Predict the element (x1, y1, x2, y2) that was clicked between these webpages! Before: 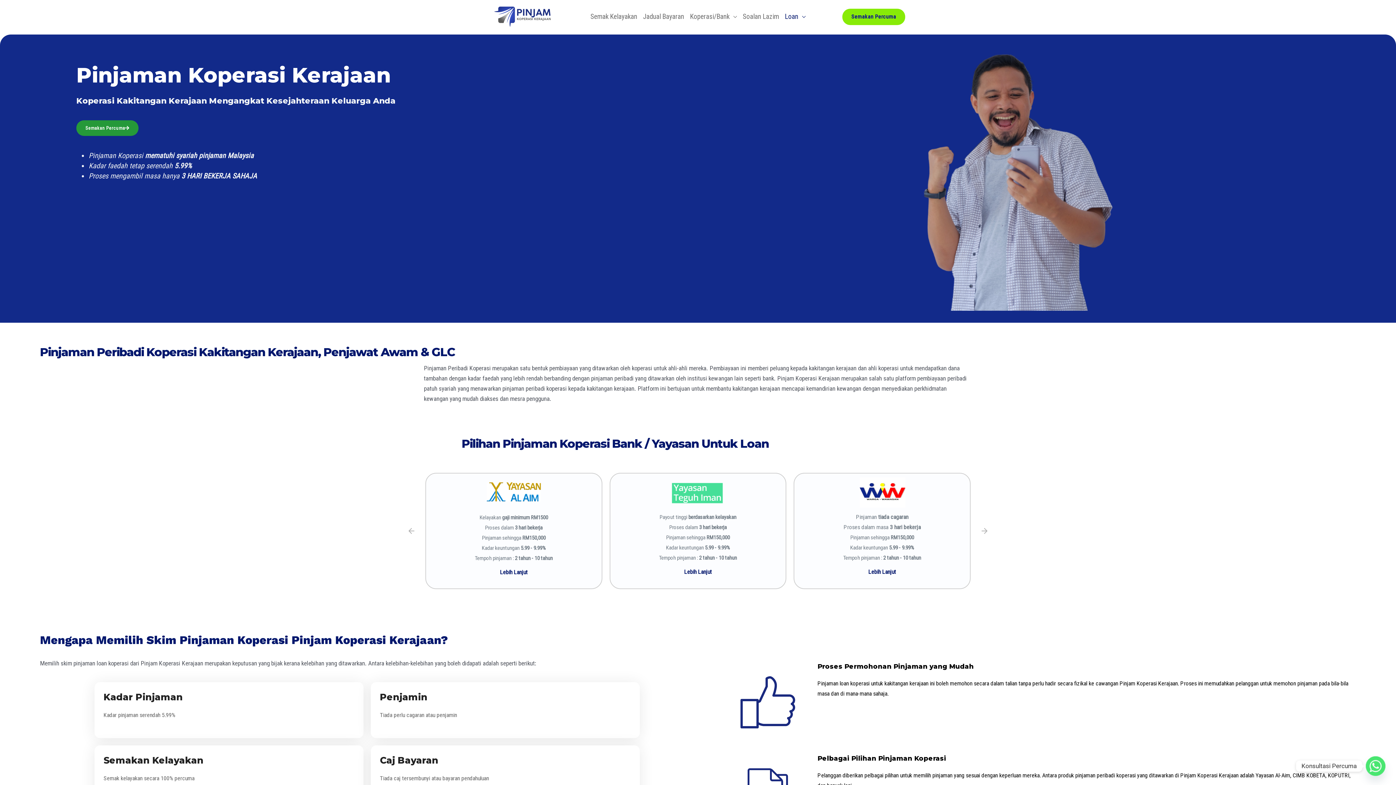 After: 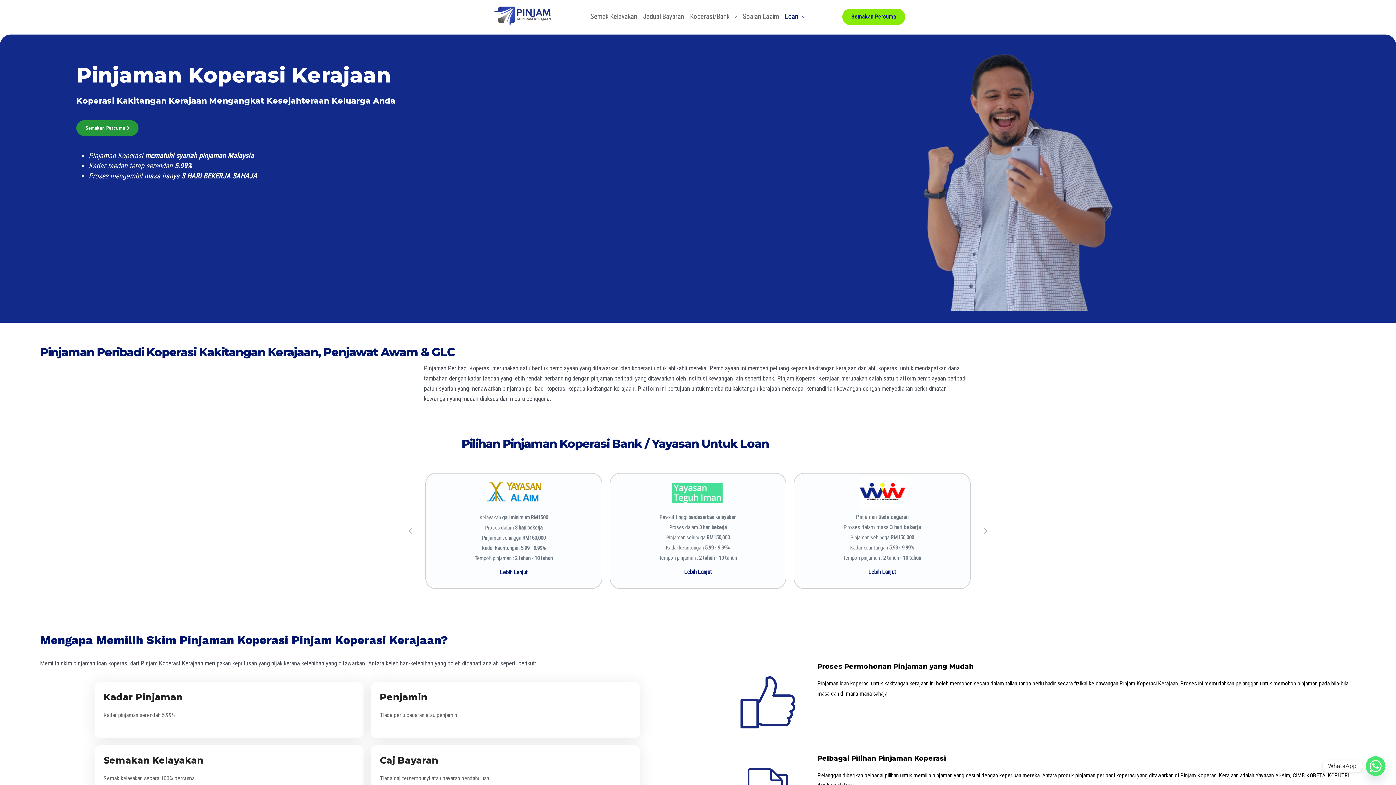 Action: label: Whatsapp bbox: (1366, 756, 1385, 776)